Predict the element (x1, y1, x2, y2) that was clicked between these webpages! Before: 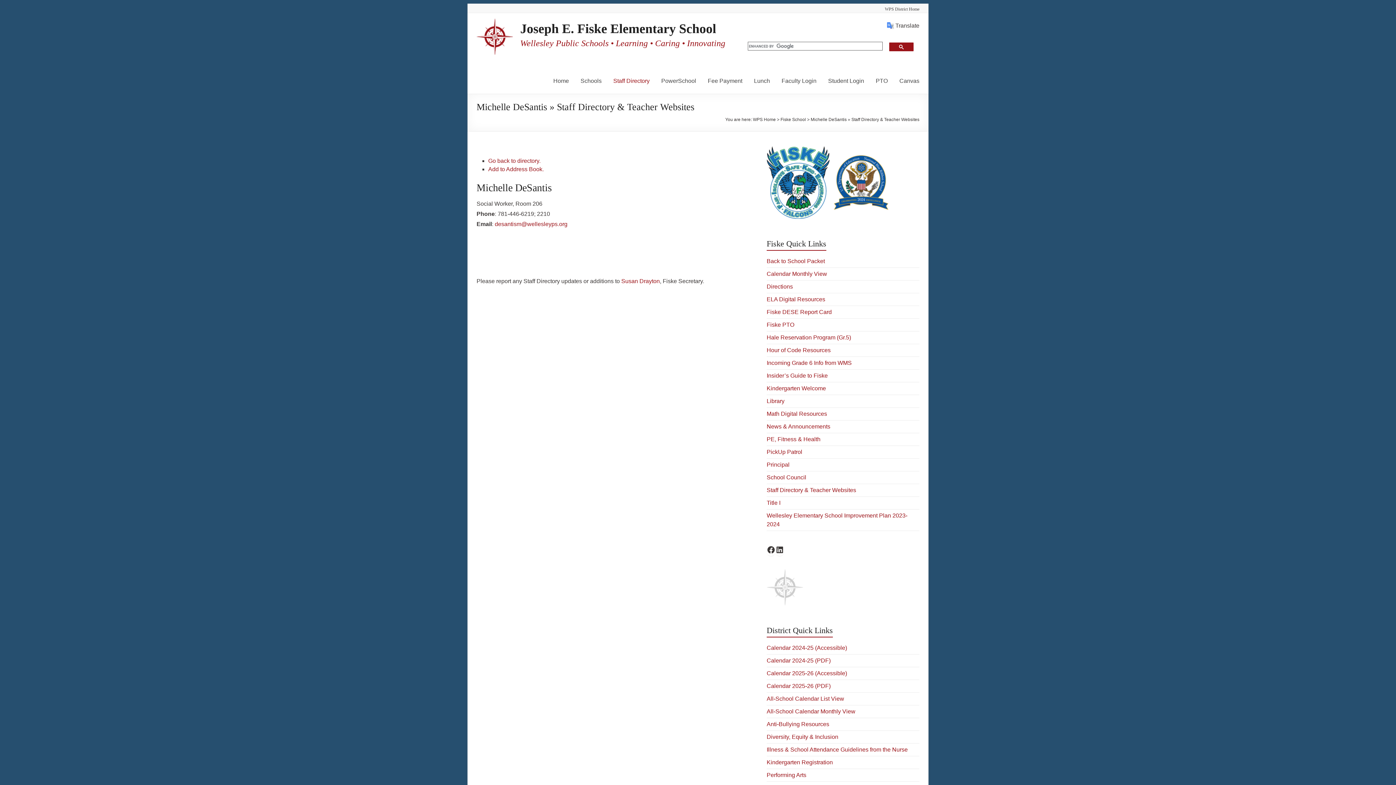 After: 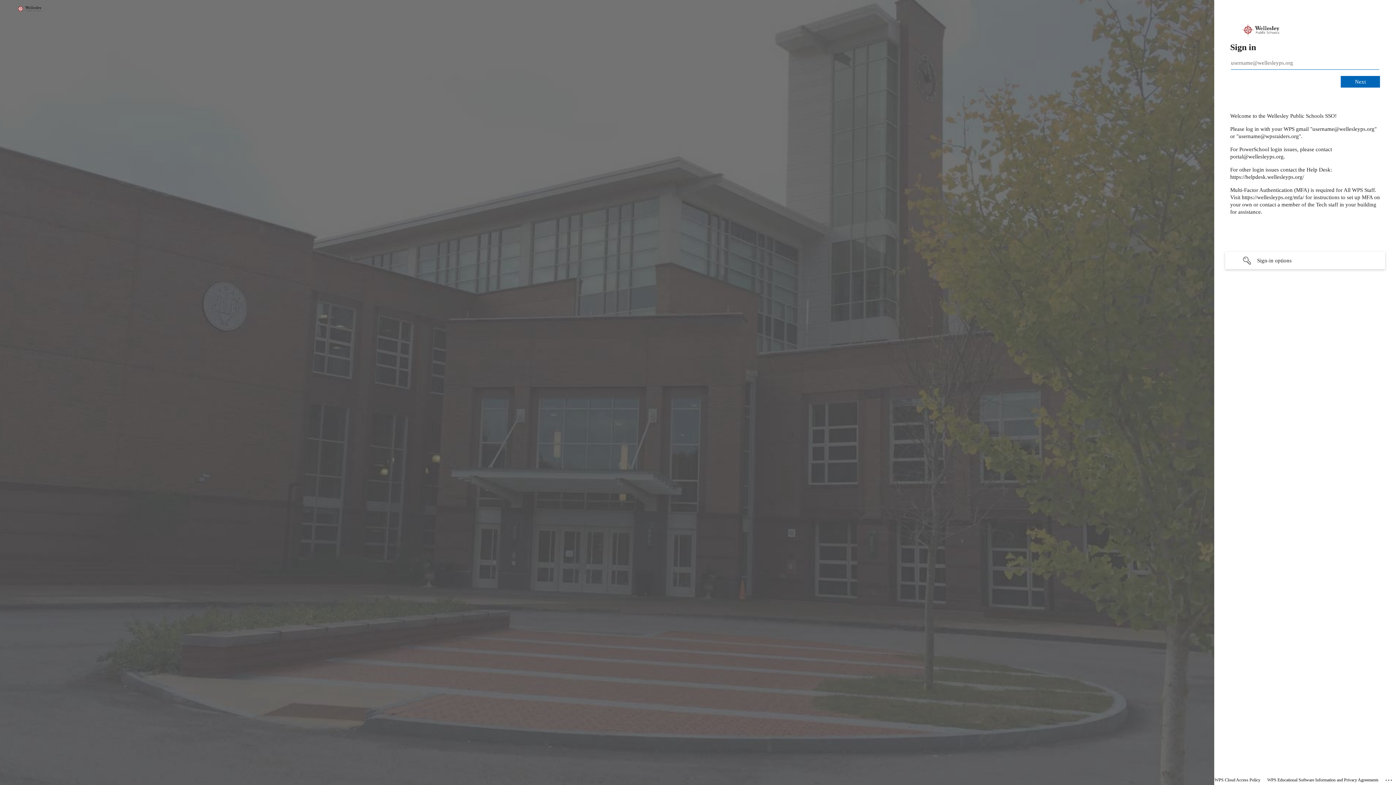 Action: label: Canvas bbox: (899, 75, 919, 86)